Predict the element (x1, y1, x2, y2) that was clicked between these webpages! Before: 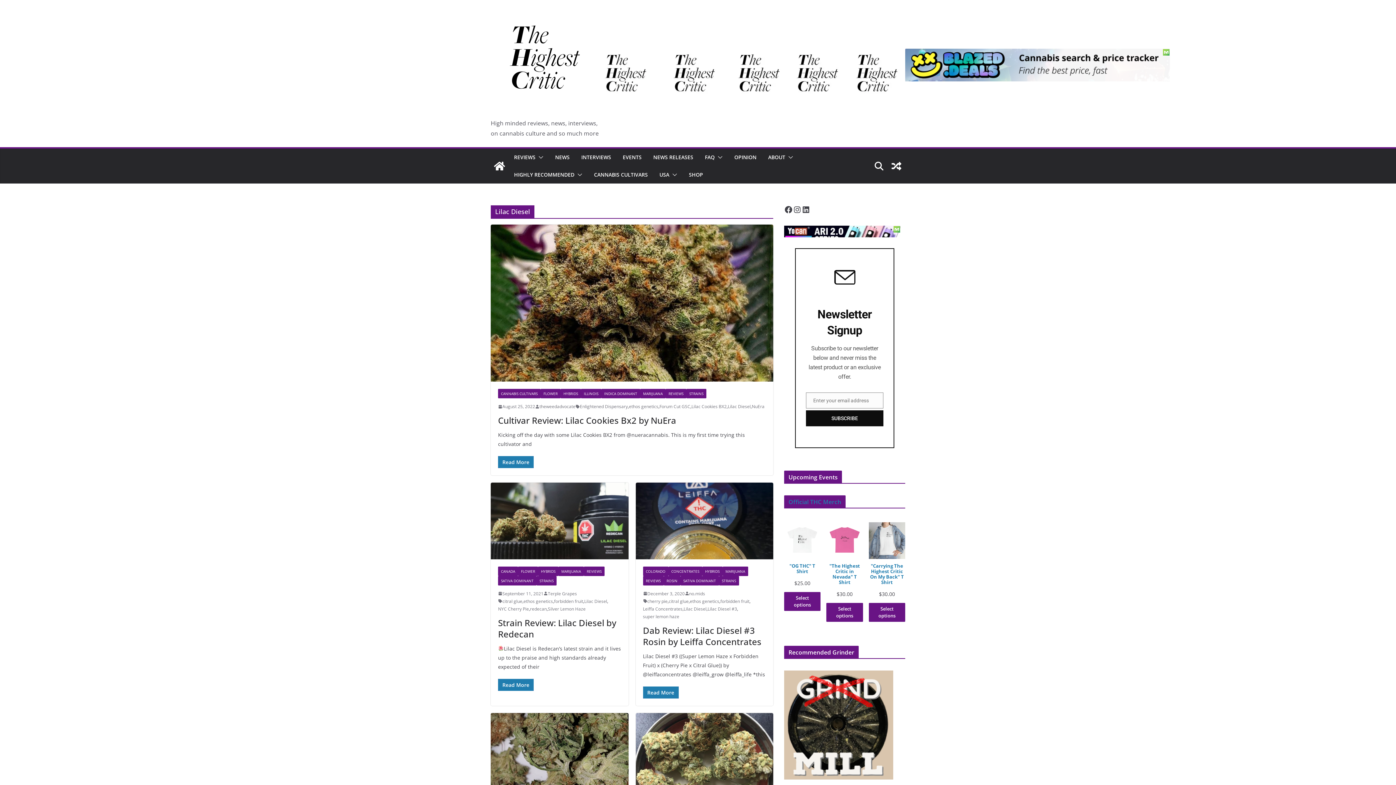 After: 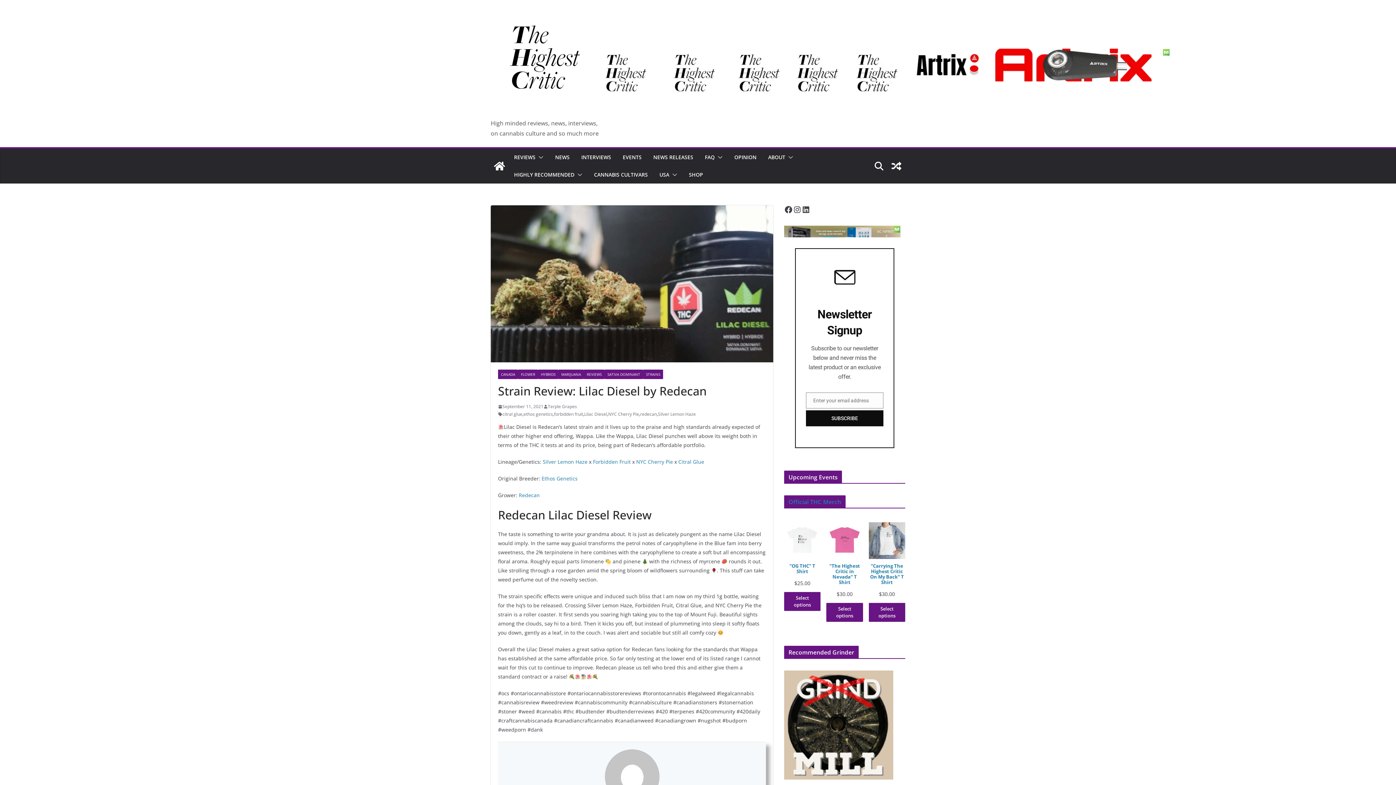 Action: label: September 11, 2021 bbox: (498, 590, 543, 597)